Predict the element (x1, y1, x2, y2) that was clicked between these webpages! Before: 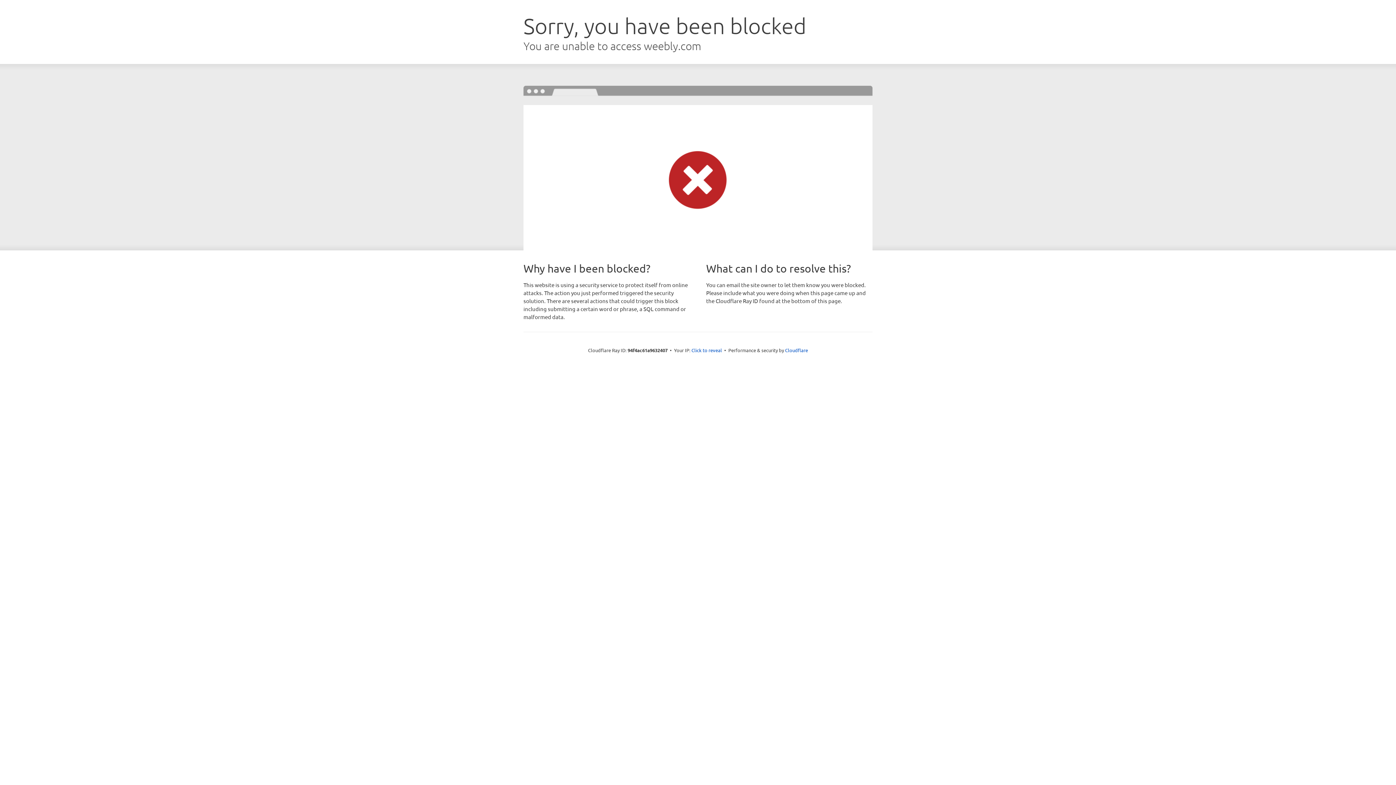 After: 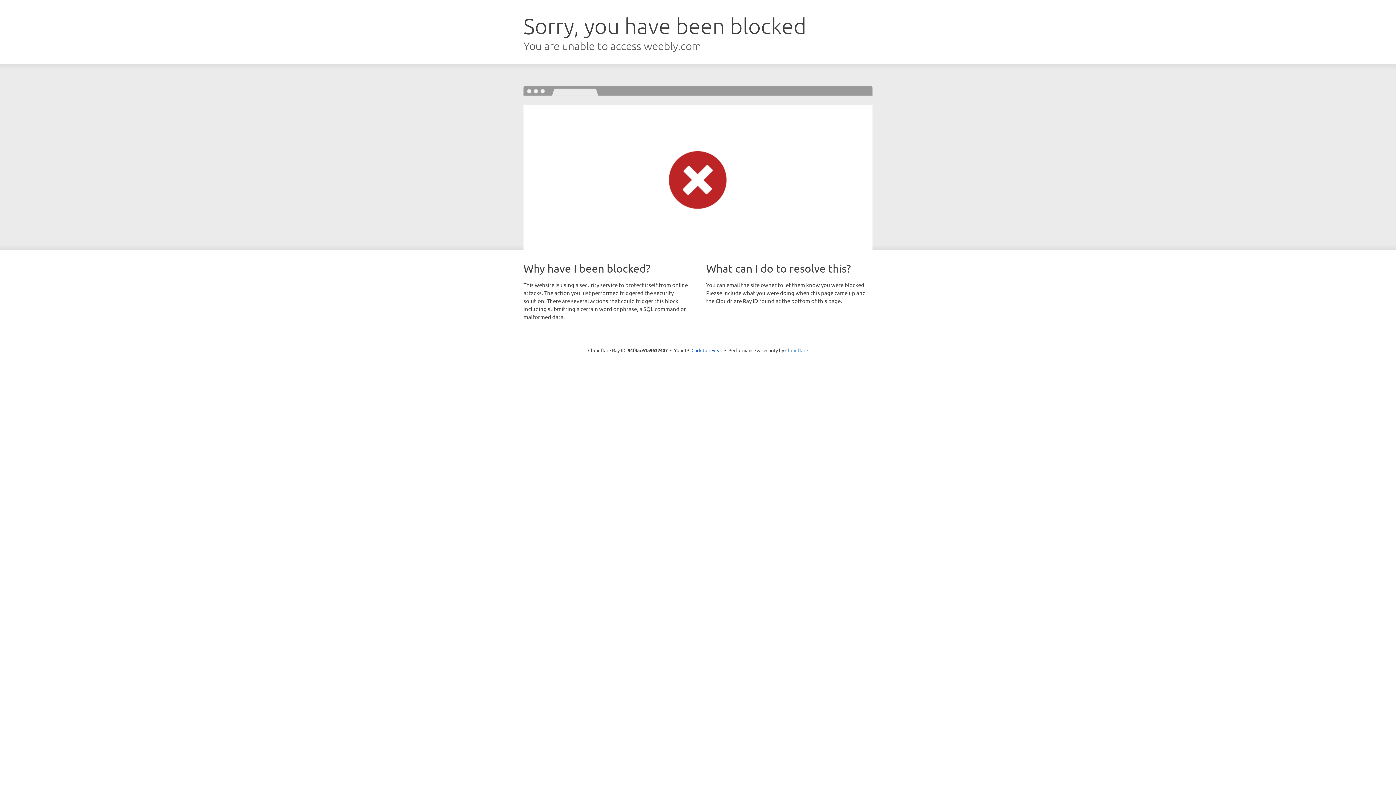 Action: label: Cloudflare bbox: (785, 347, 808, 353)